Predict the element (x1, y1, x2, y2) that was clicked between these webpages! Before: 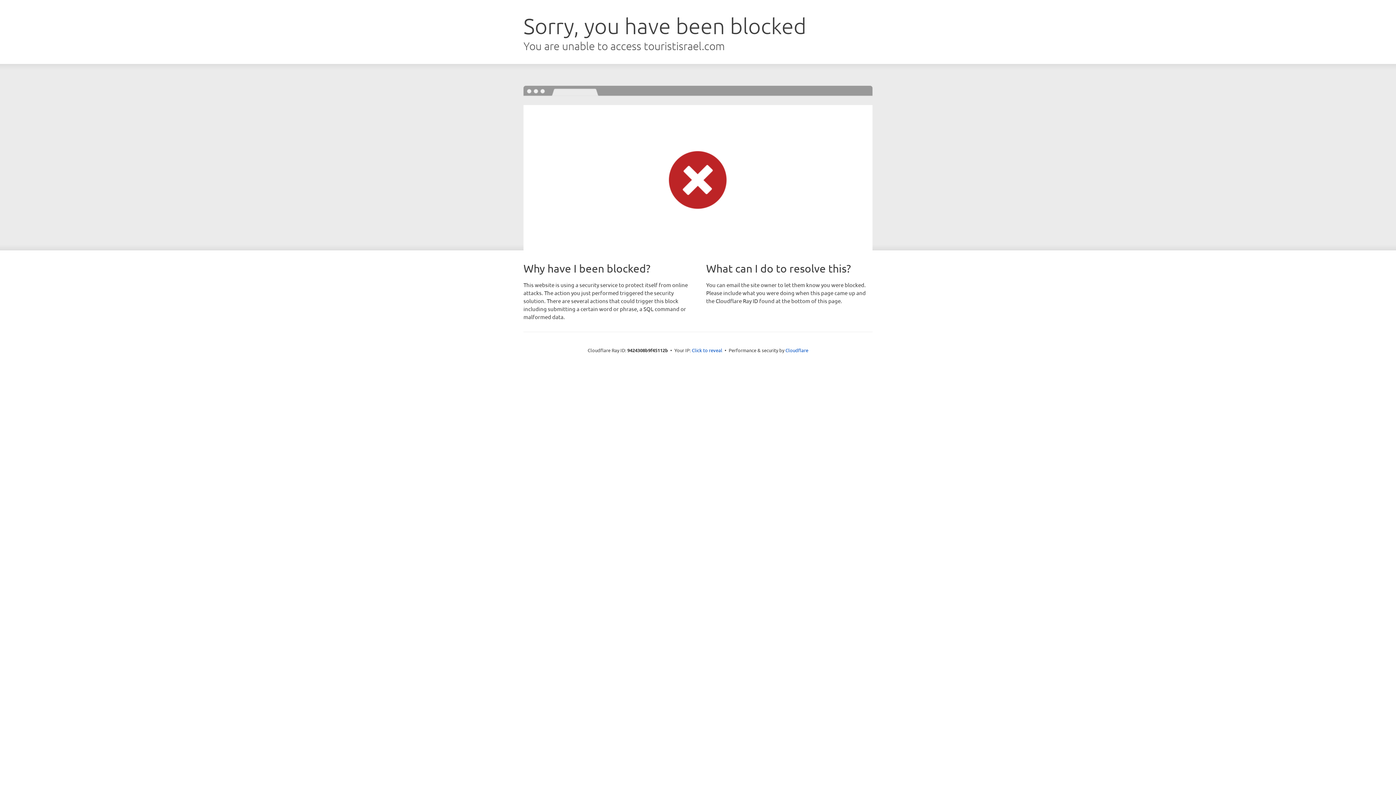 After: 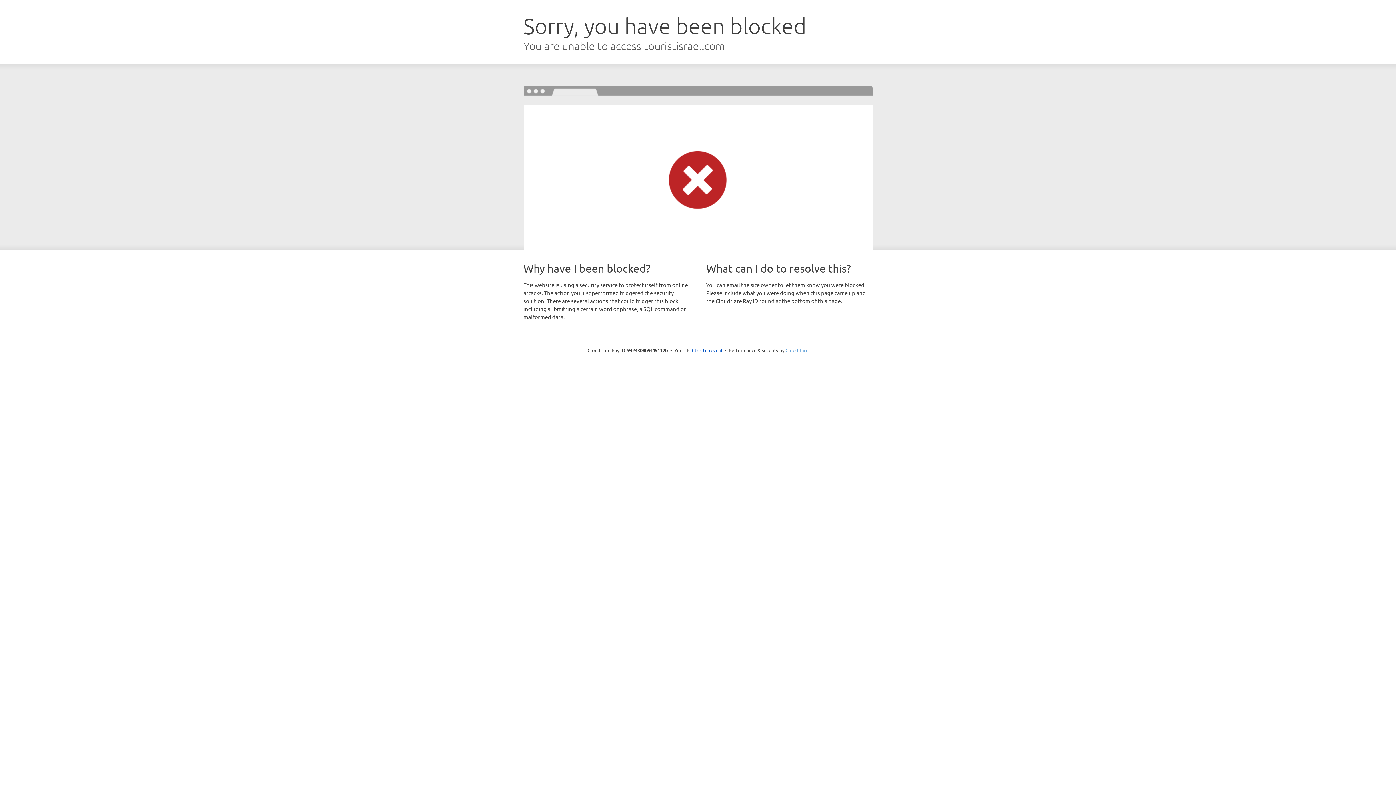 Action: bbox: (785, 347, 808, 353) label: Cloudflare